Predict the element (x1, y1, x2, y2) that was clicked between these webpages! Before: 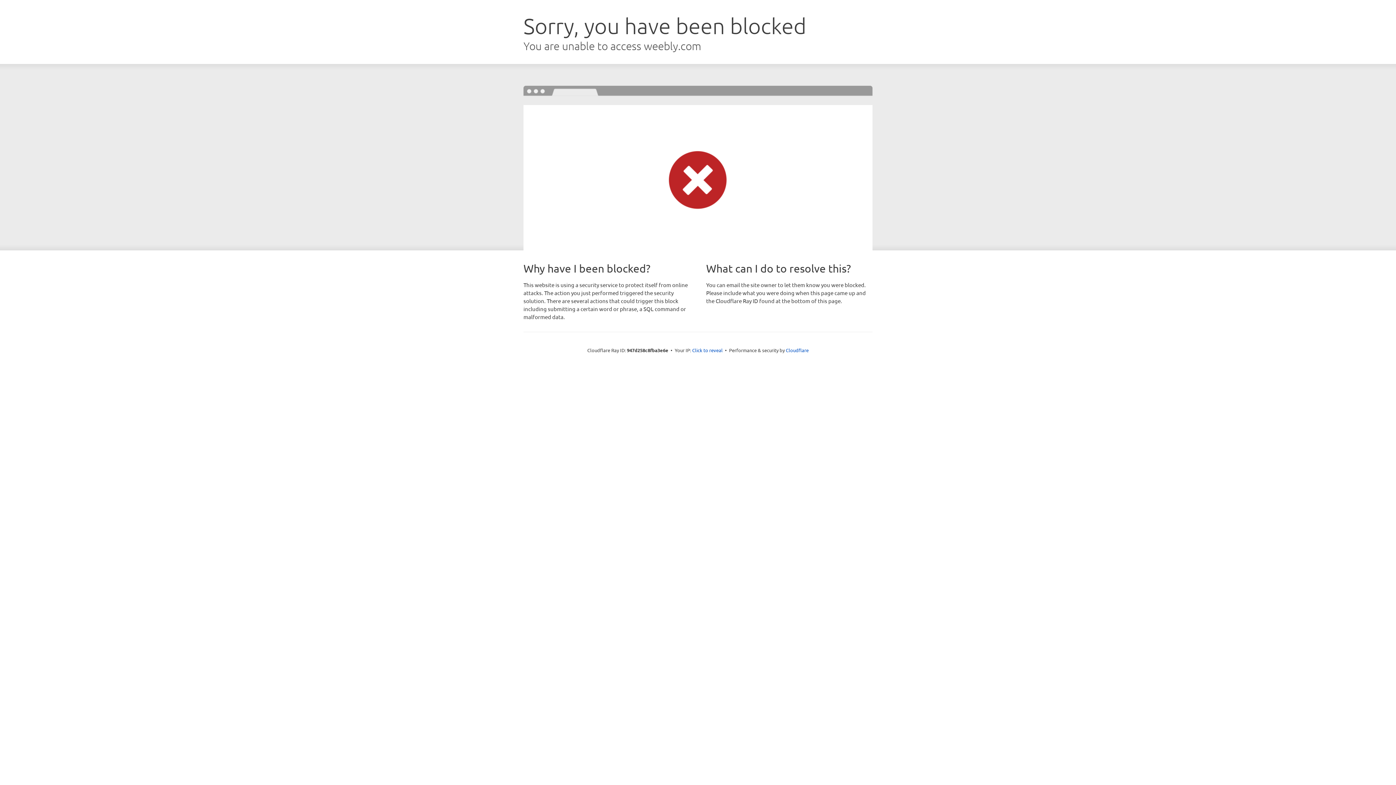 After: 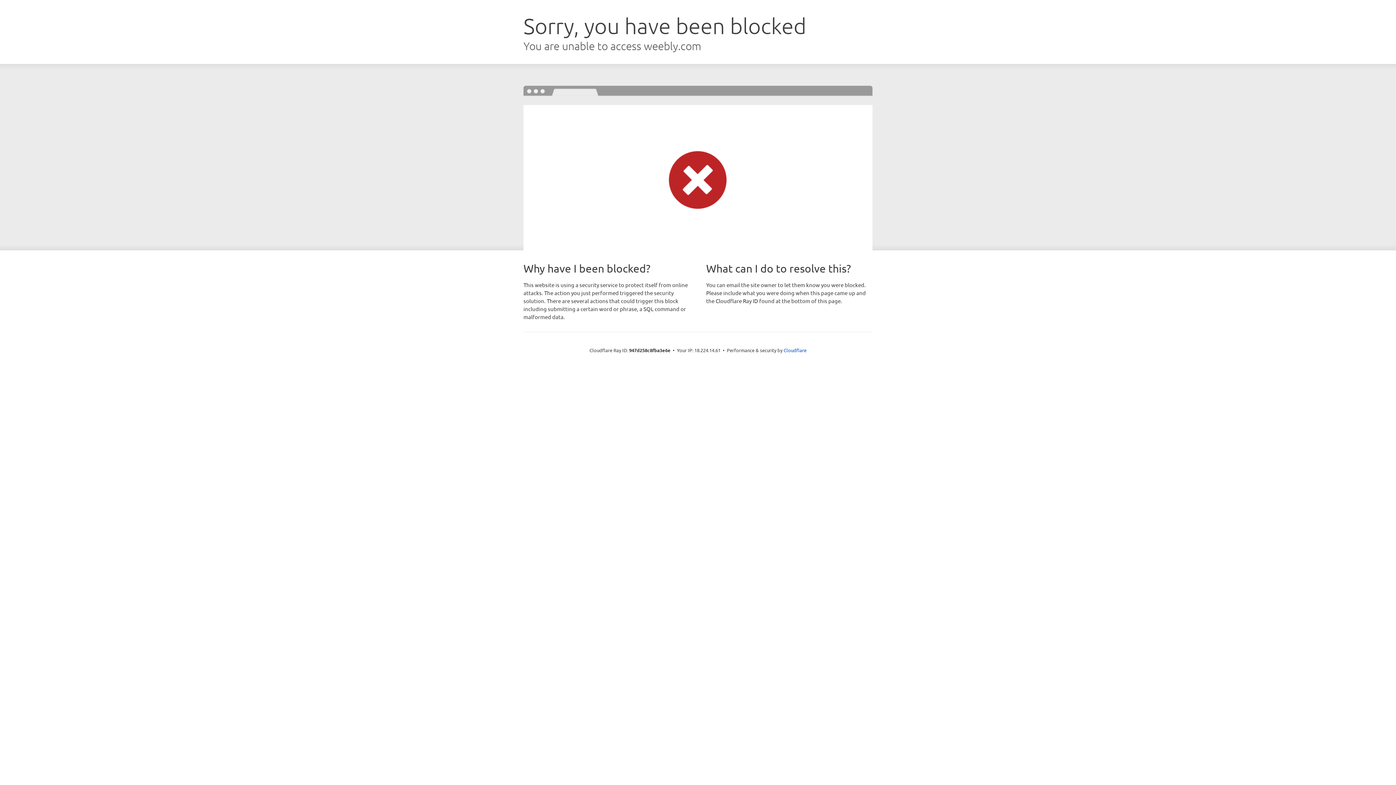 Action: label: Click to reveal bbox: (692, 346, 722, 353)